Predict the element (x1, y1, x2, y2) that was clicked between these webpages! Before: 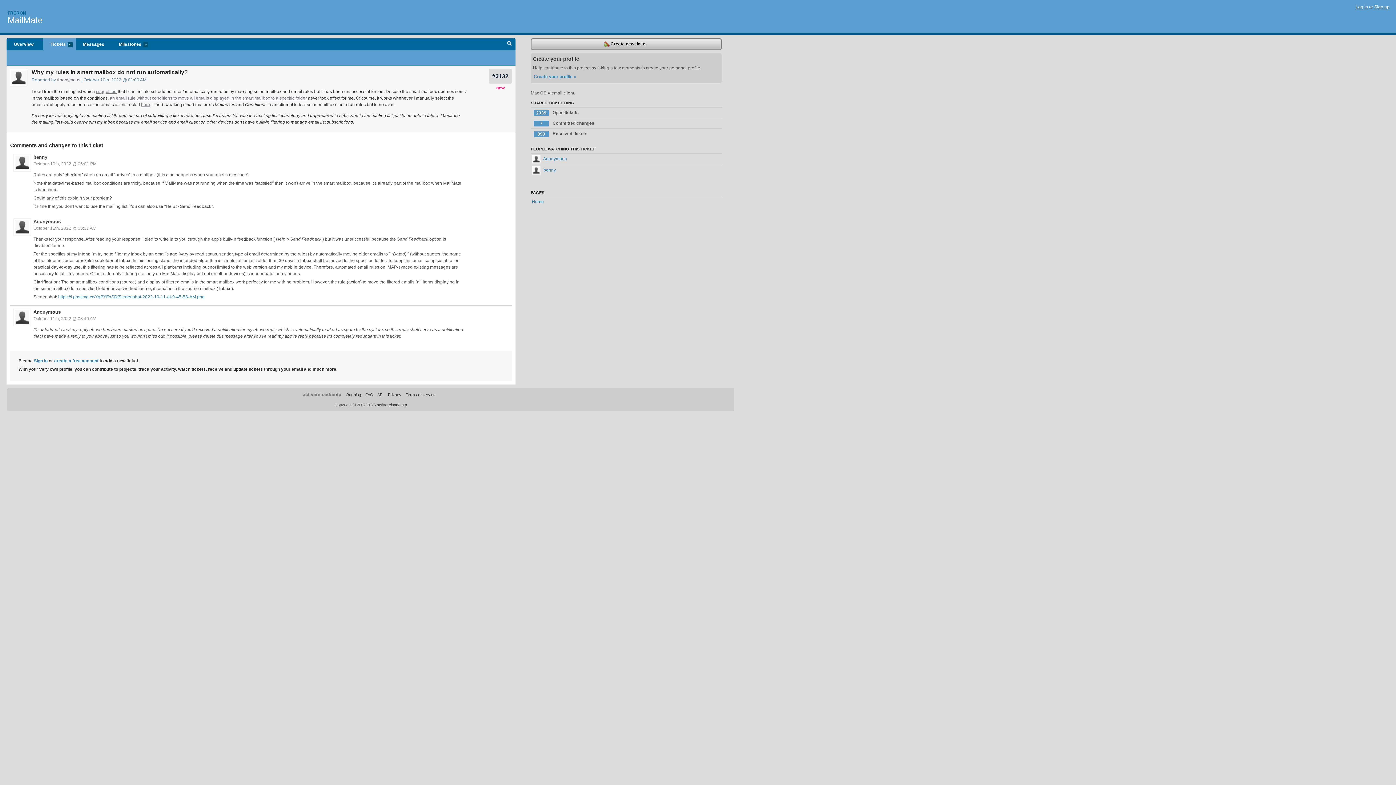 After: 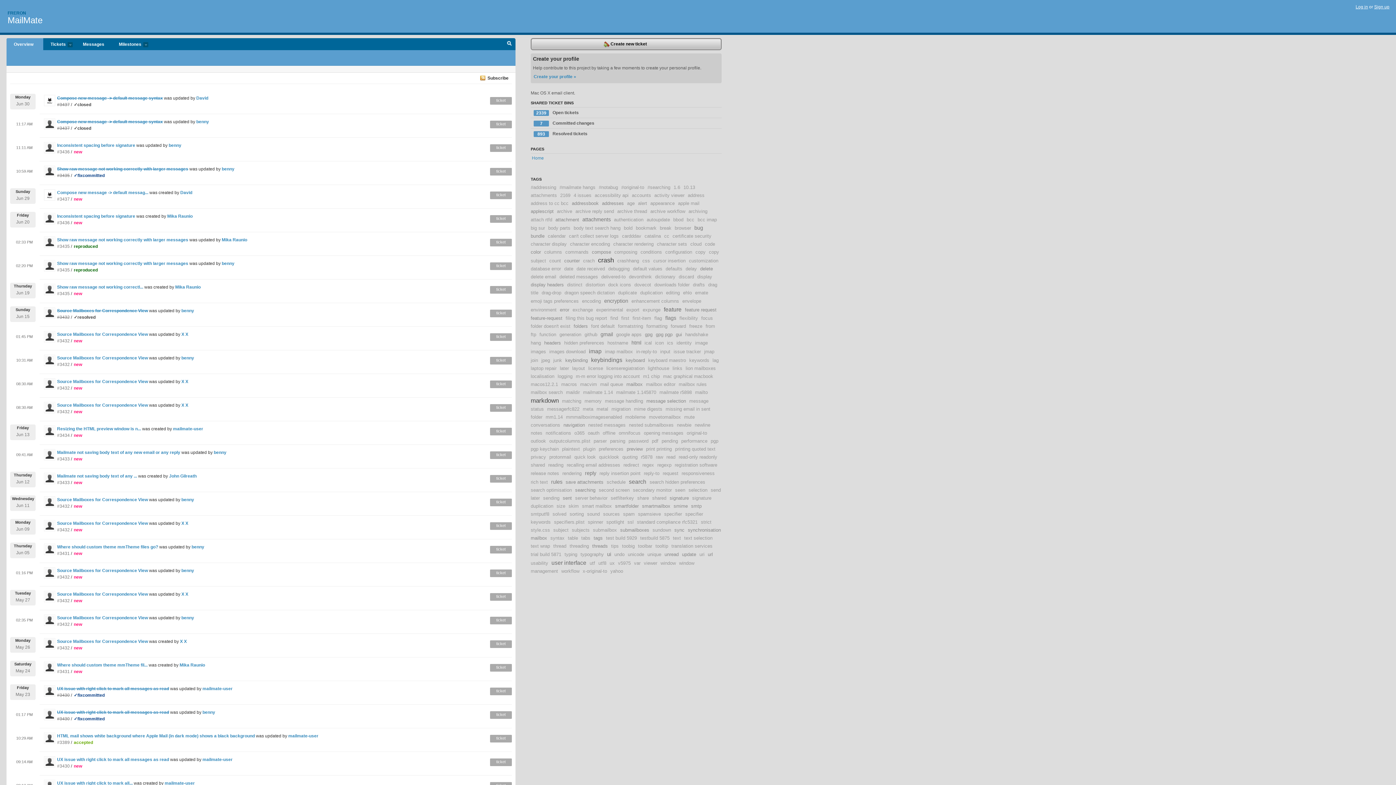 Action: label: MailMate bbox: (7, 15, 42, 25)